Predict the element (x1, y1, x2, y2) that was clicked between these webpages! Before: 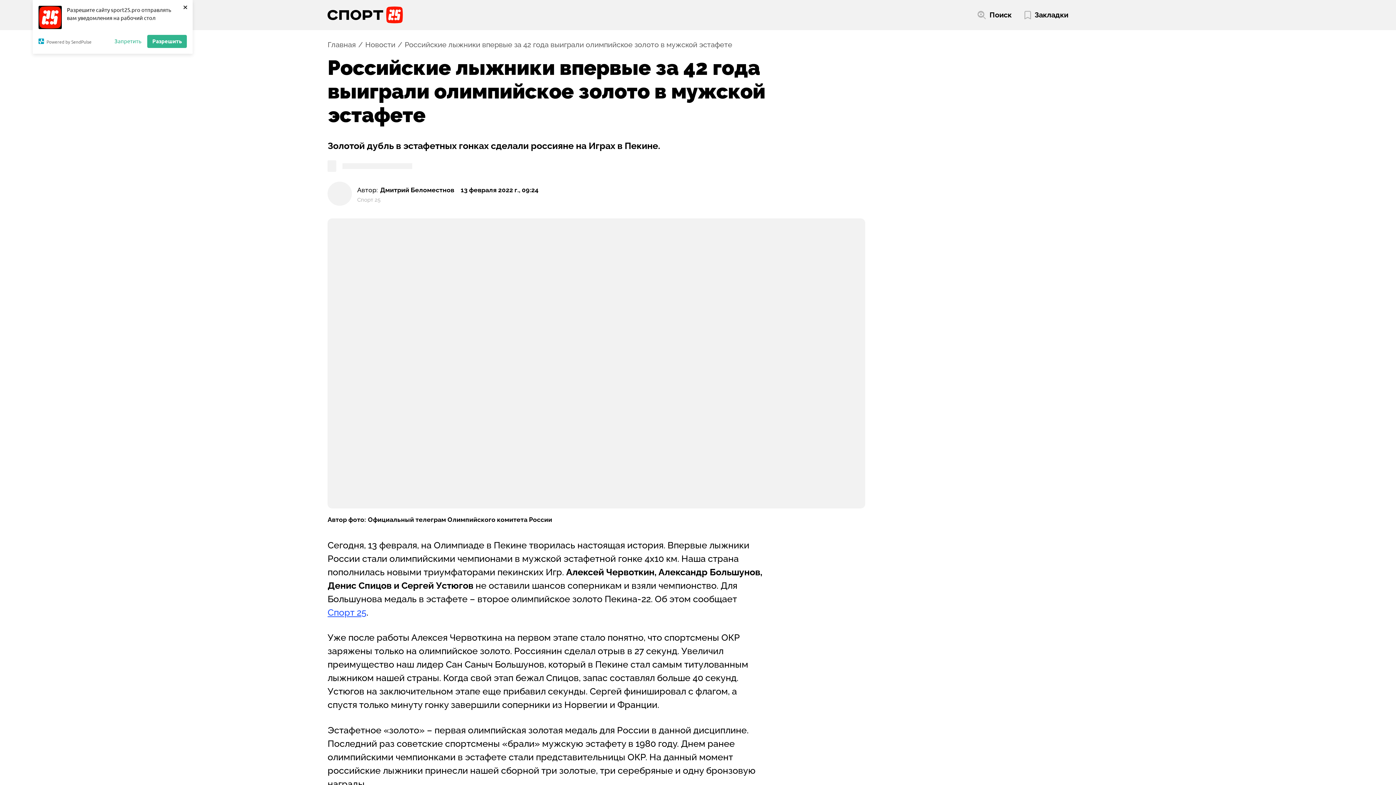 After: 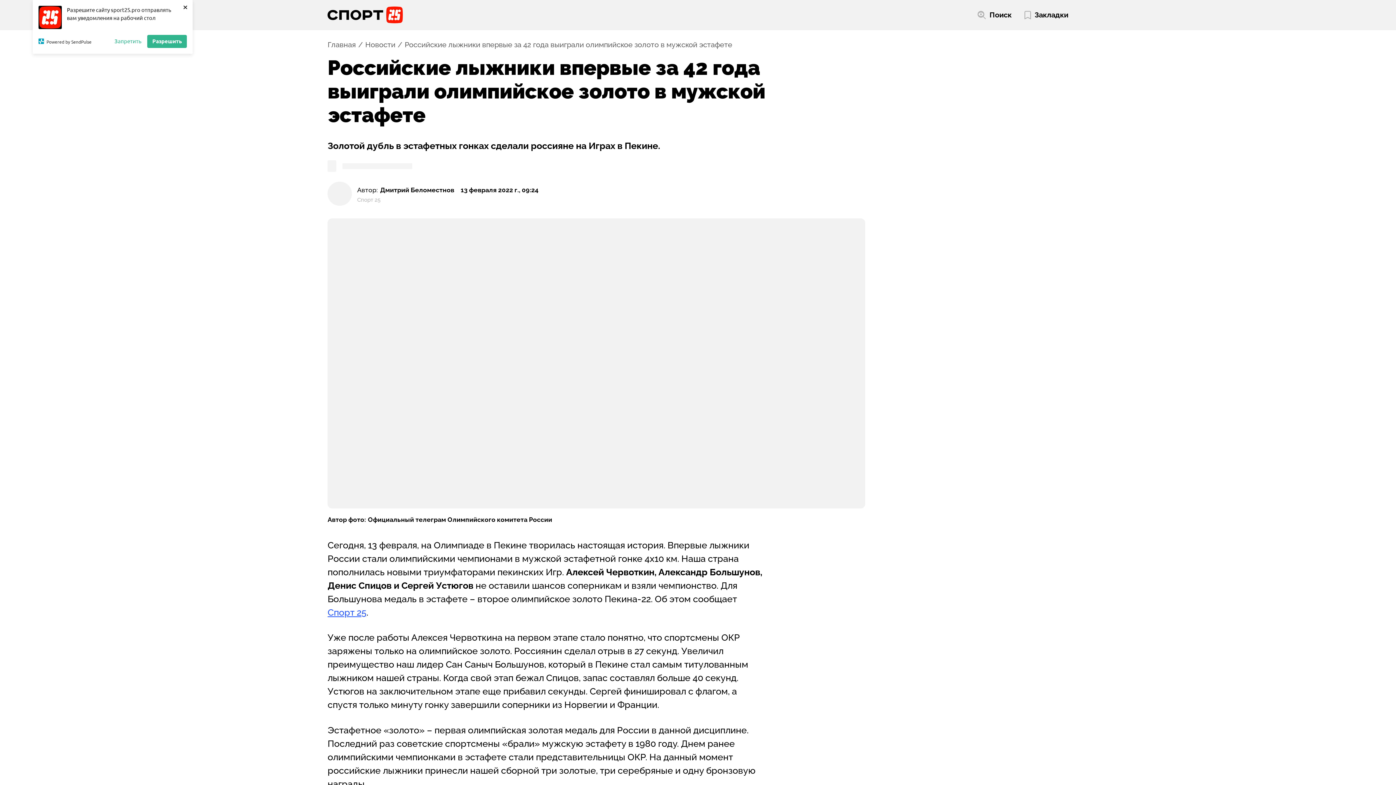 Action: bbox: (38, 38, 108, 44) label: Powered by SendPulse